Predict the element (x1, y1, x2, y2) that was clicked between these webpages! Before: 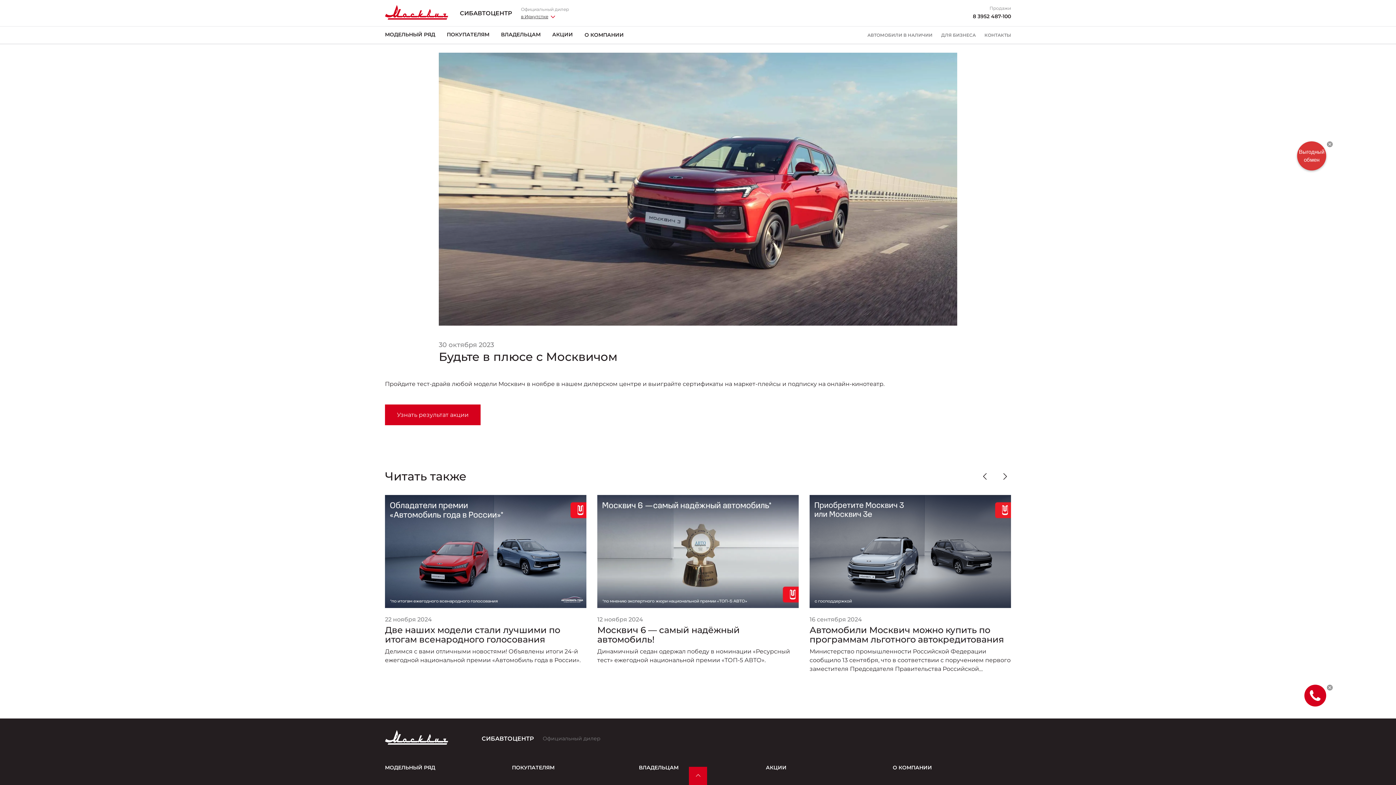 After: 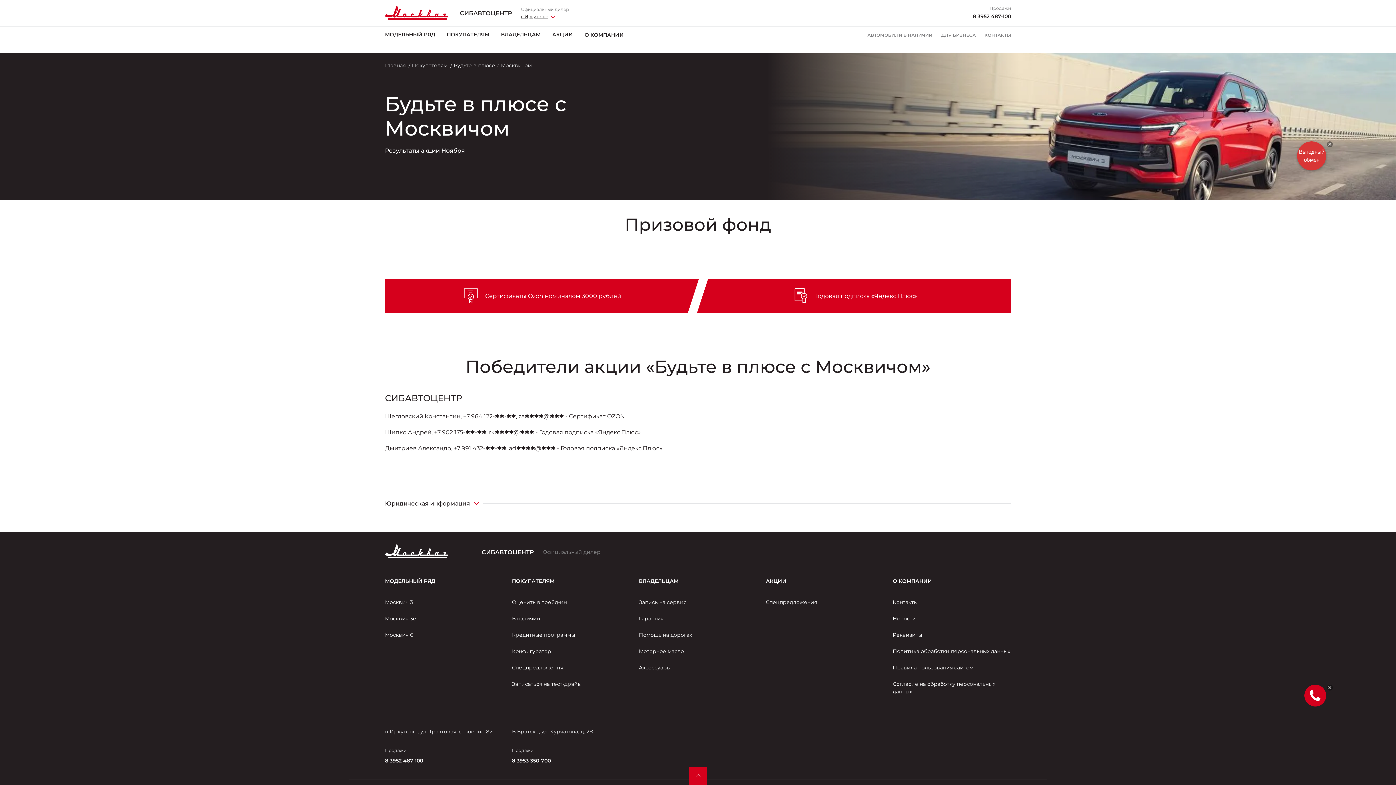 Action: bbox: (385, 404, 480, 425) label: Узнать результат акции